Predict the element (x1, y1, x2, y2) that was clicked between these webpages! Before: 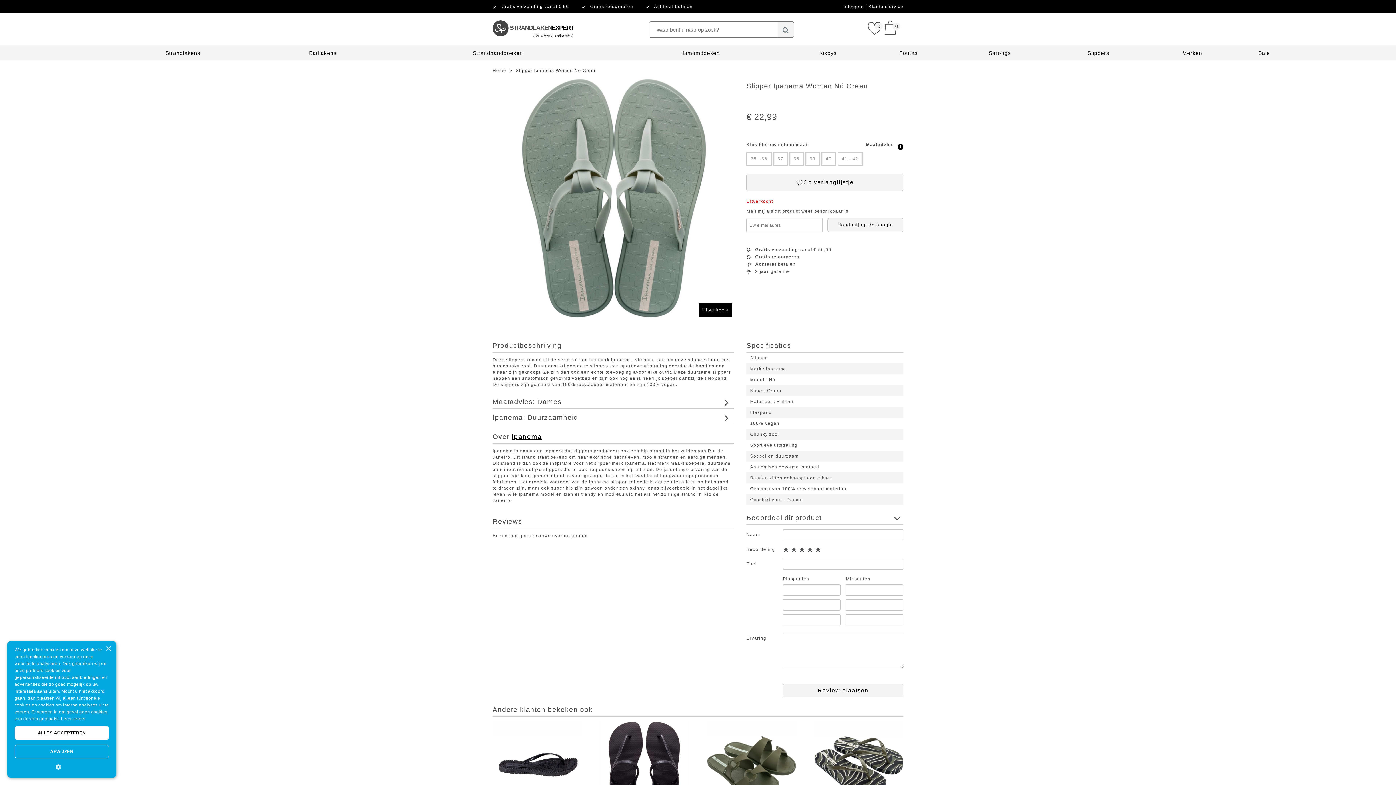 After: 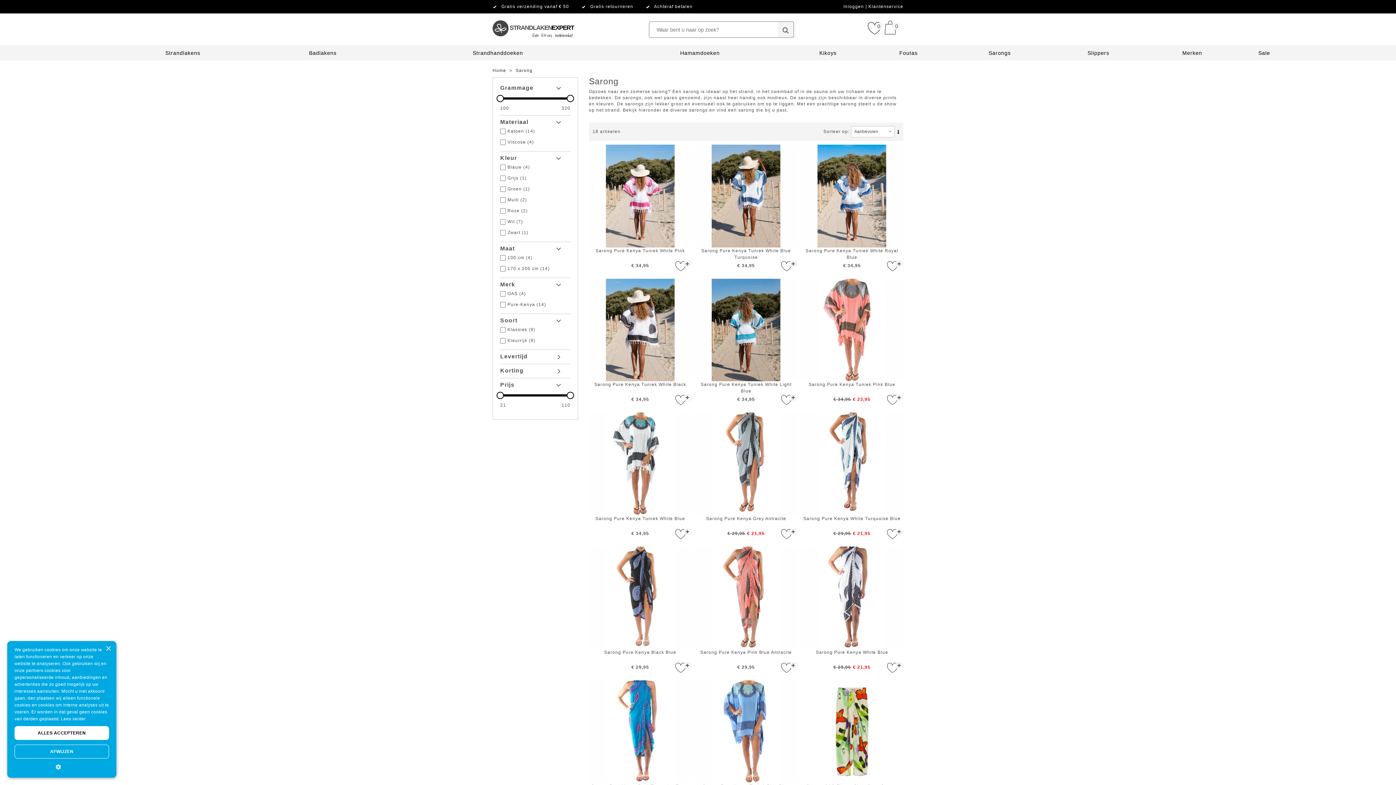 Action: label: Sarongs bbox: (988, 50, 1011, 56)